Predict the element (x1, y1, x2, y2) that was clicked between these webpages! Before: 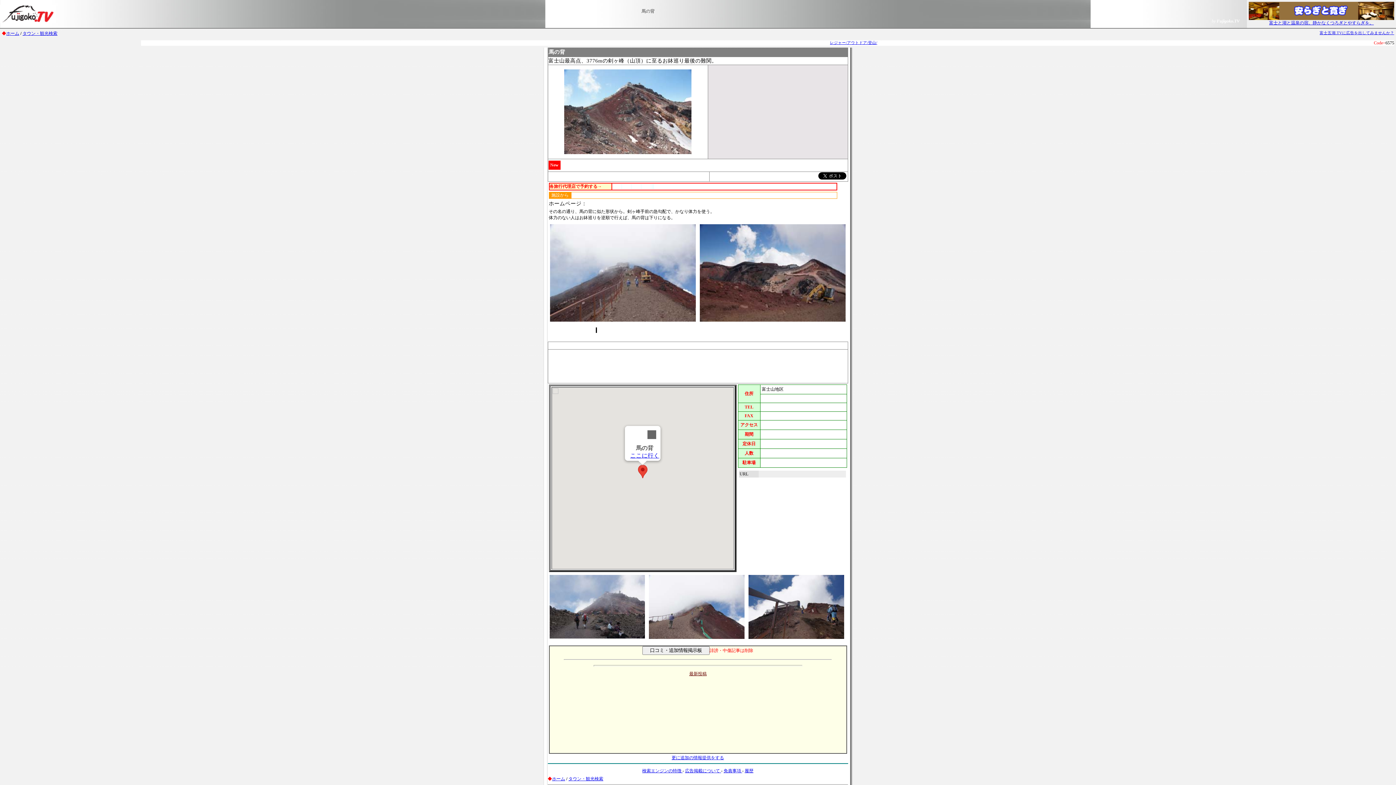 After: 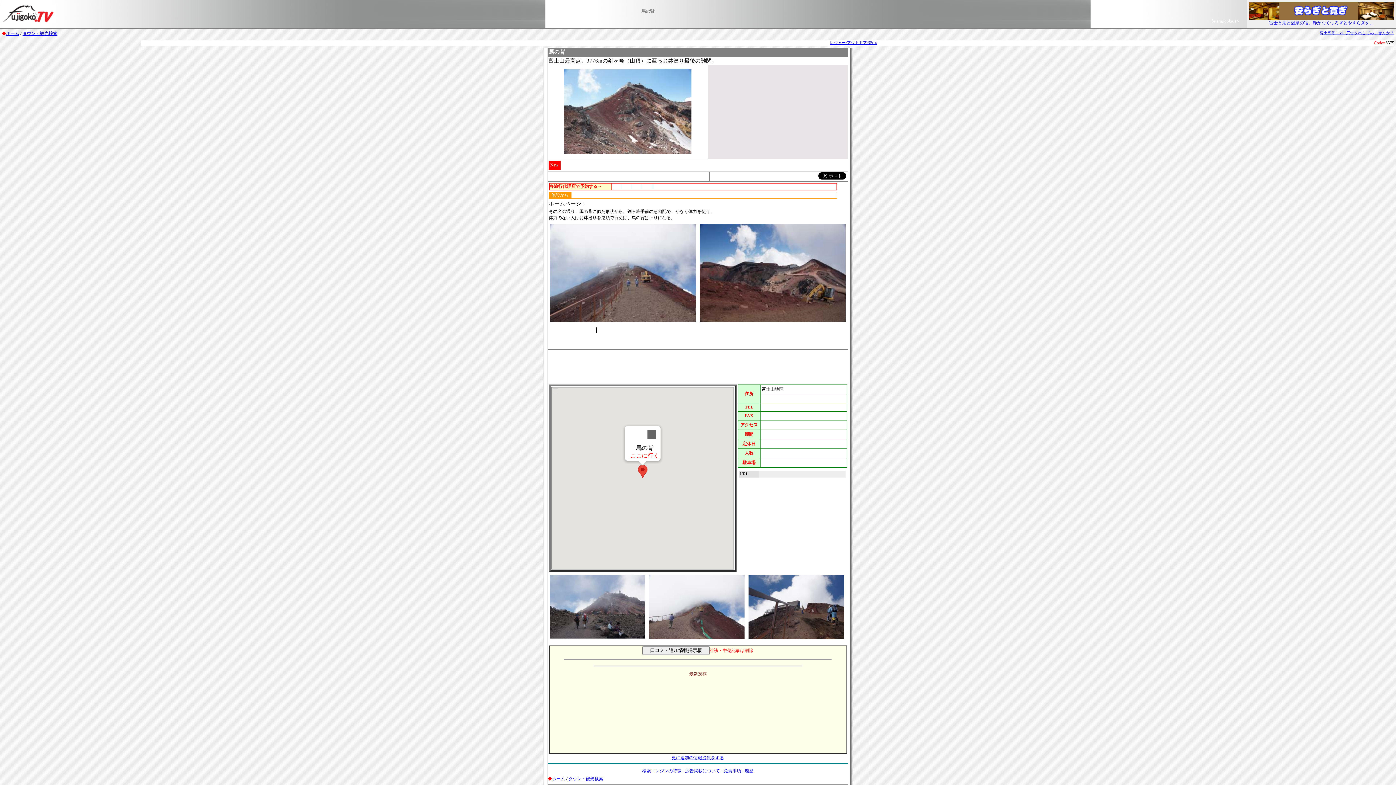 Action: bbox: (630, 452, 659, 459) label: ここに行く